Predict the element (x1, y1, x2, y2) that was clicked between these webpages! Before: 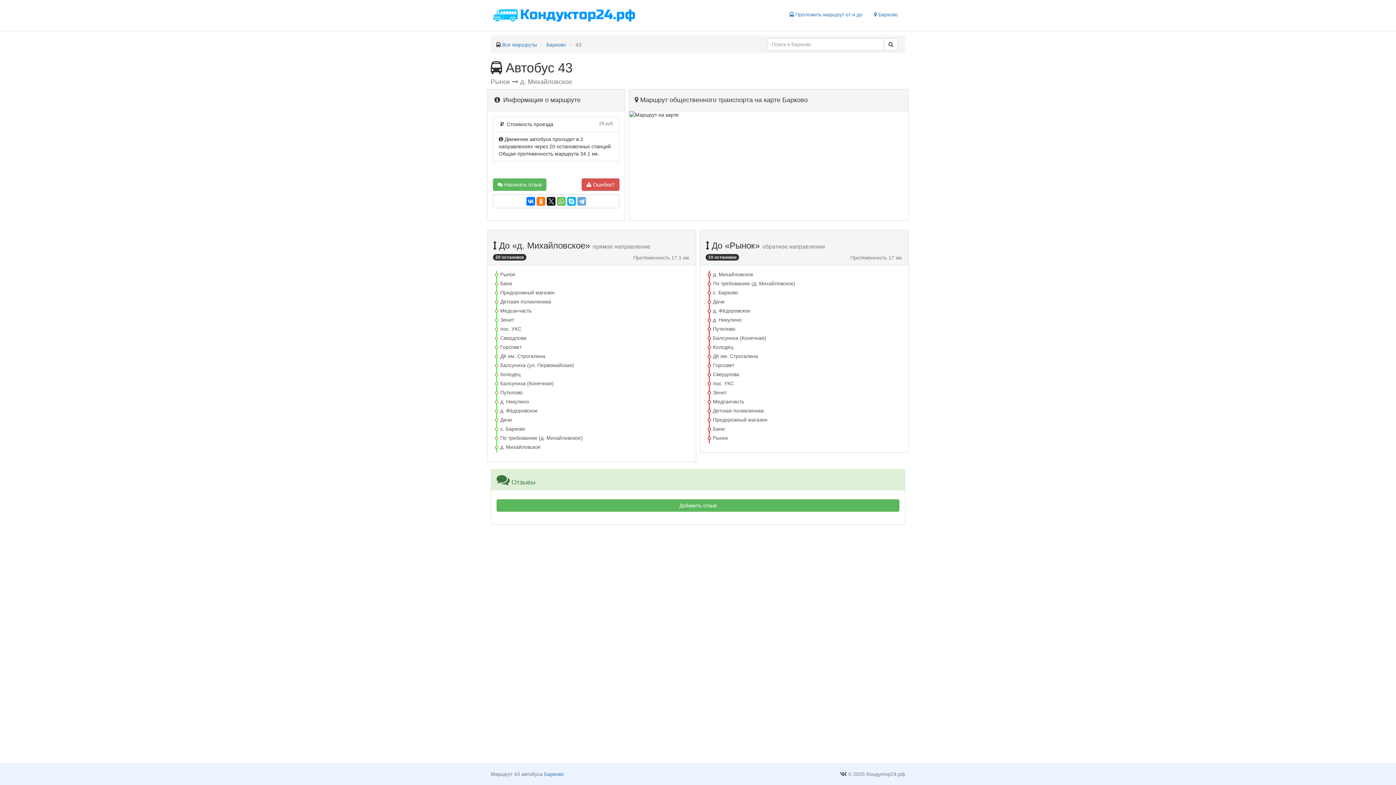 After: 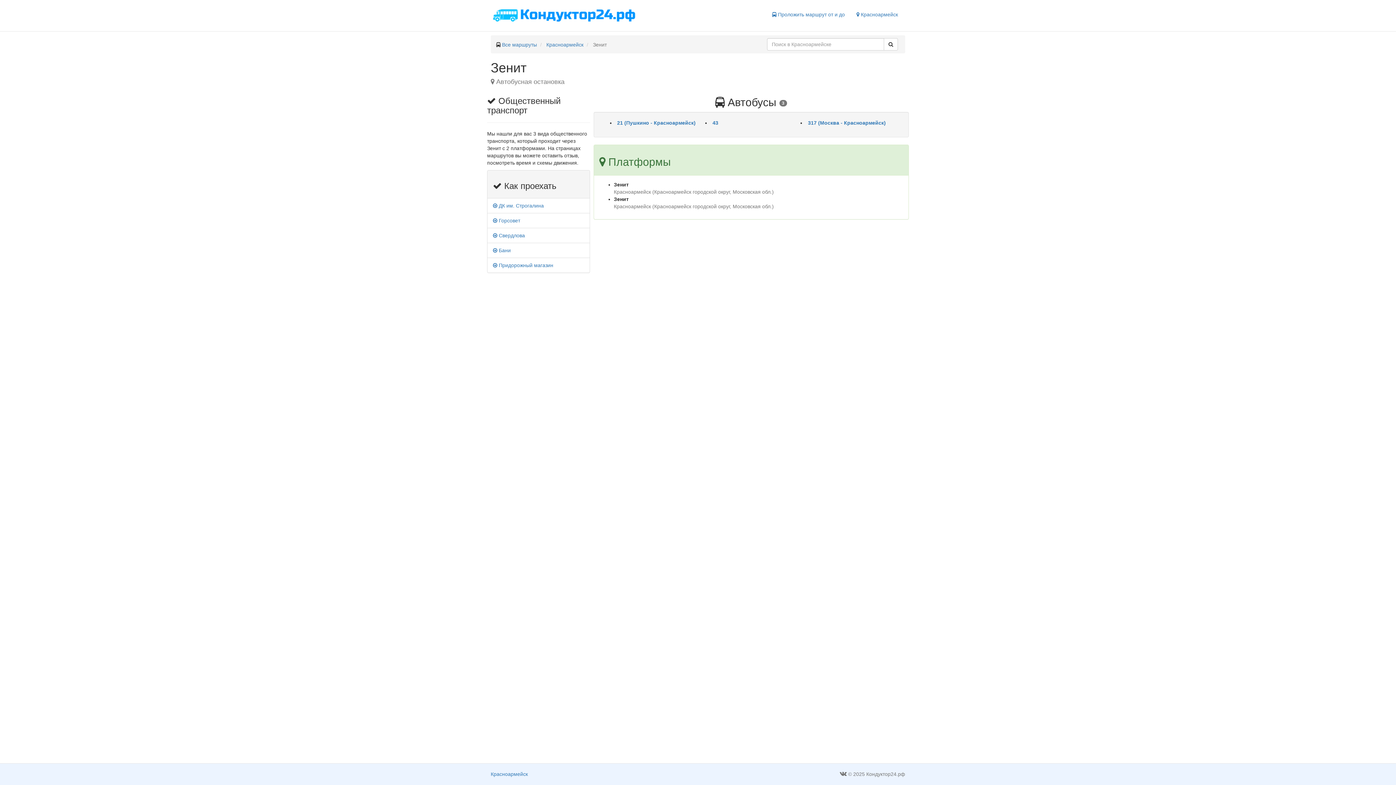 Action: bbox: (705, 389, 726, 395) label: Зенит